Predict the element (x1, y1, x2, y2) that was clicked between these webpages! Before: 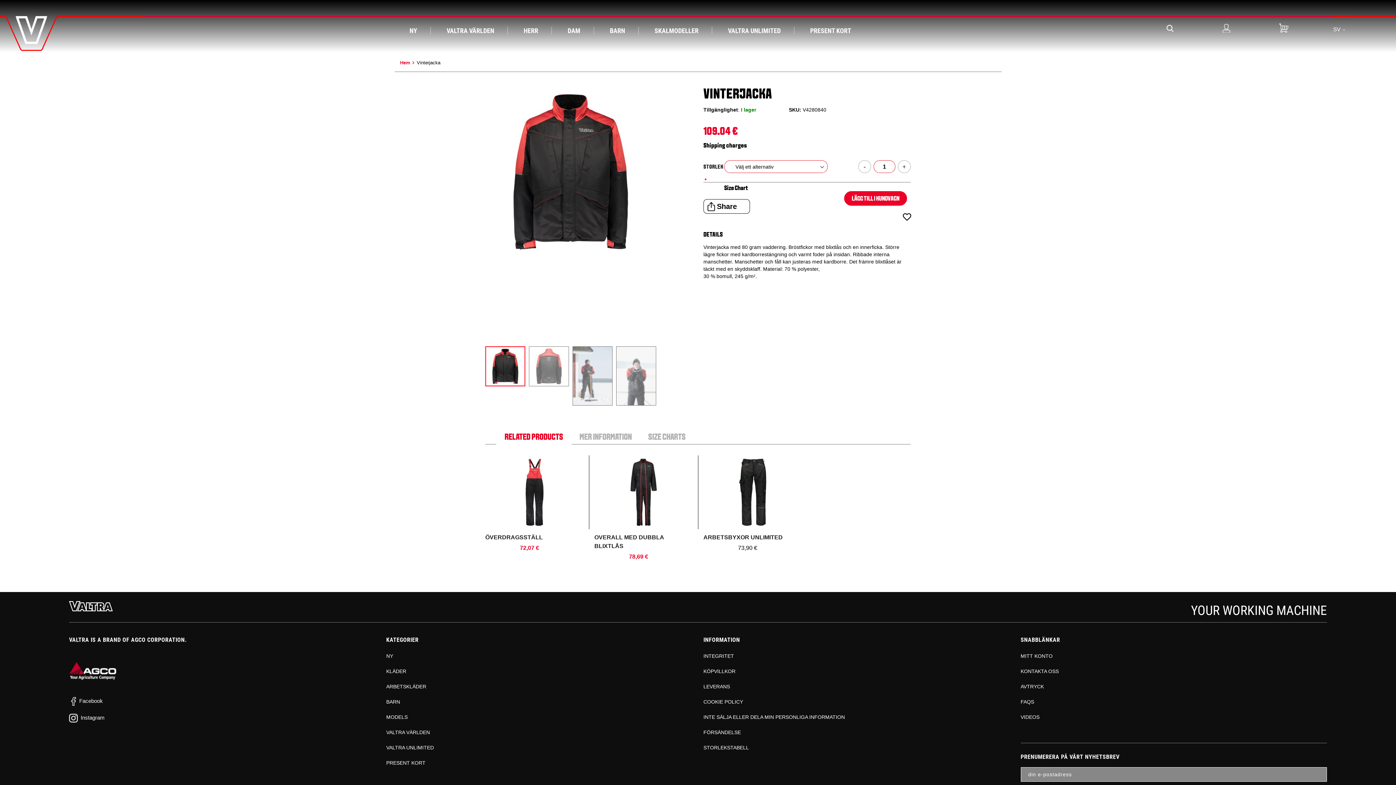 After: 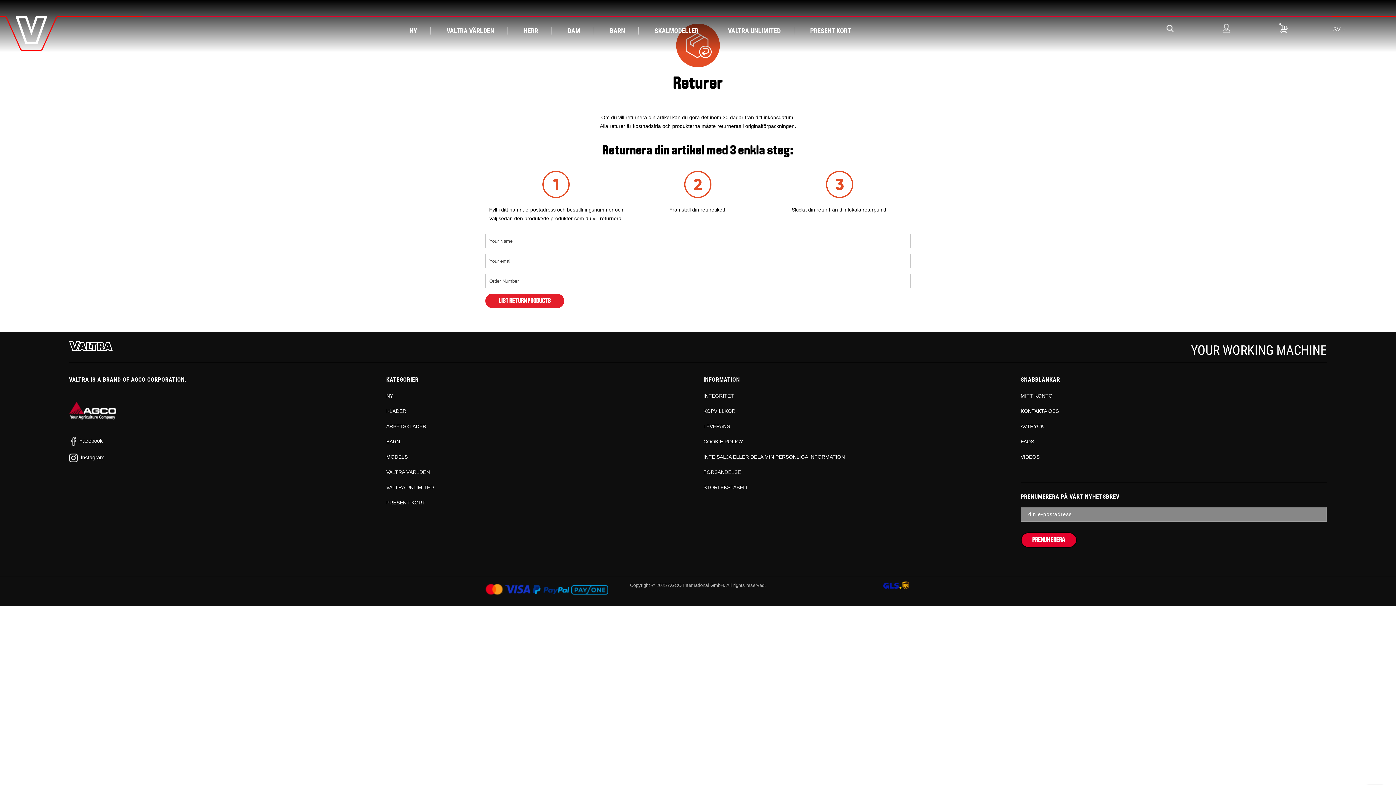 Action: bbox: (703, 729, 741, 735) label: FÖRSÄNDELSE